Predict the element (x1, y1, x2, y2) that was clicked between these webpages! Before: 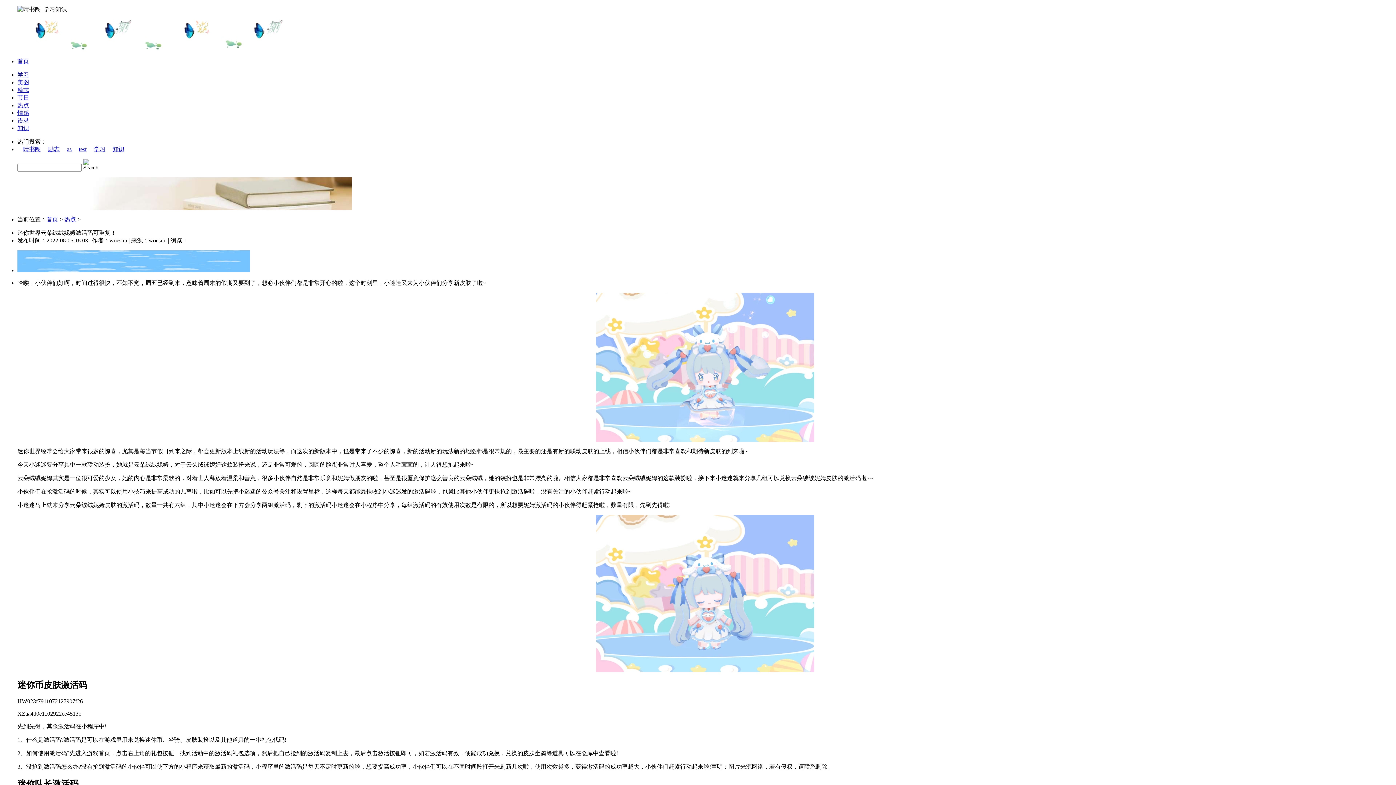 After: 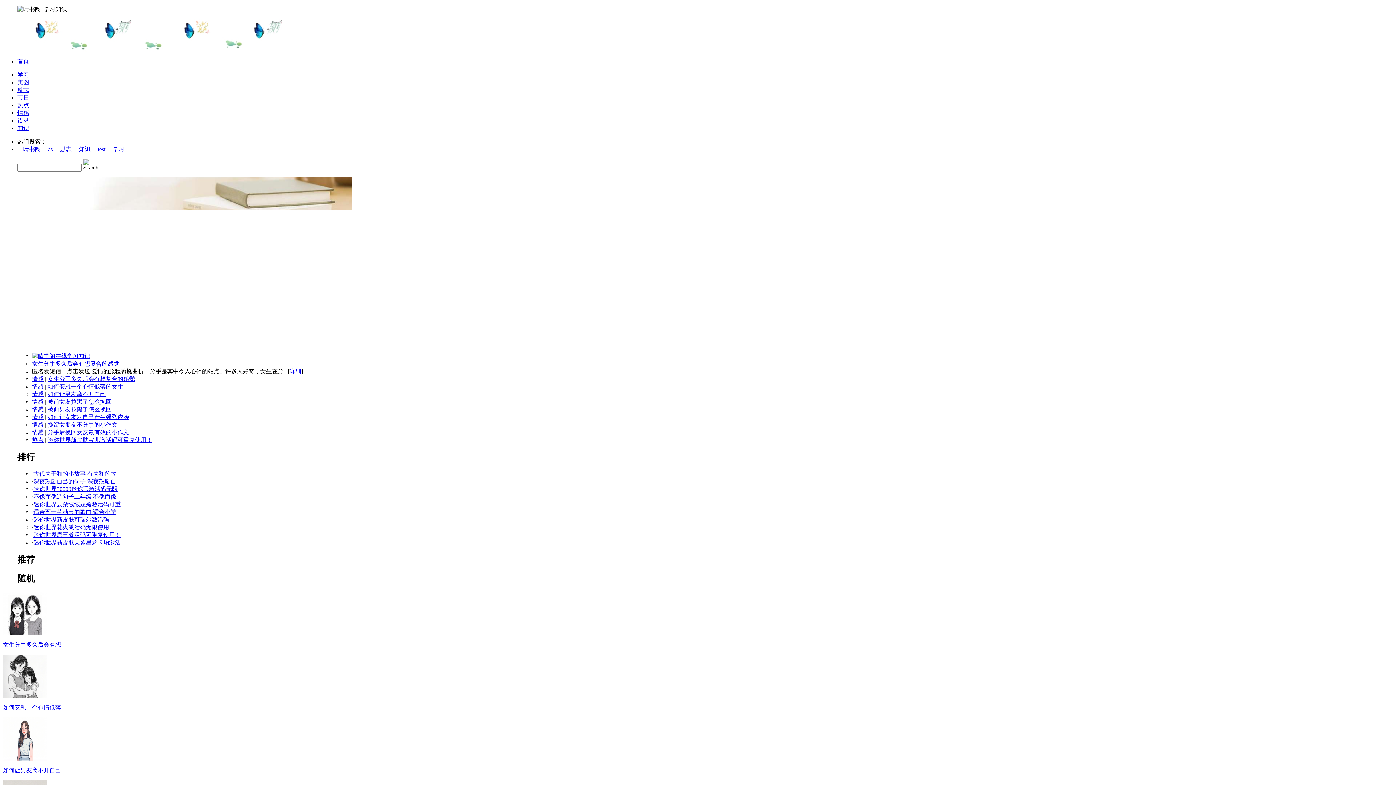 Action: bbox: (17, 58, 29, 64) label: 首页